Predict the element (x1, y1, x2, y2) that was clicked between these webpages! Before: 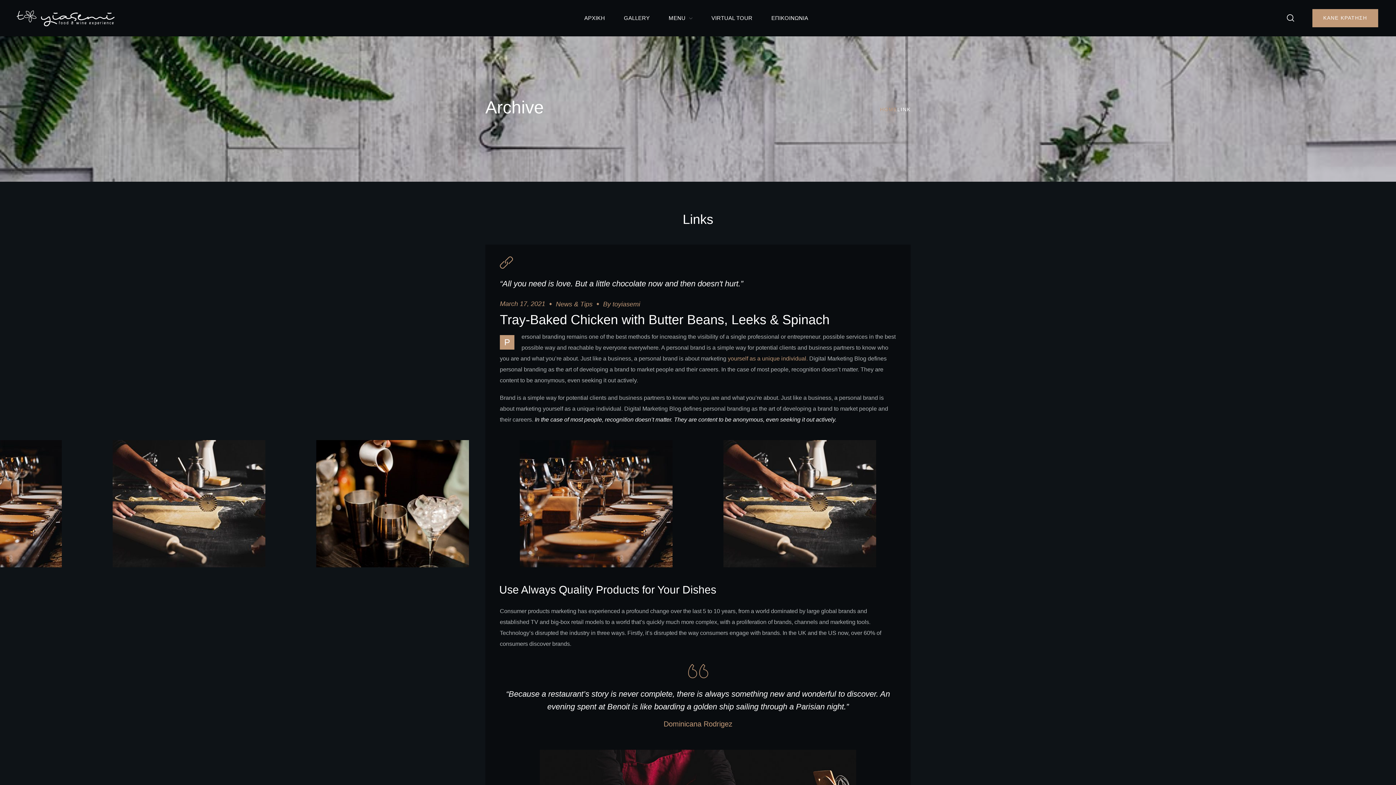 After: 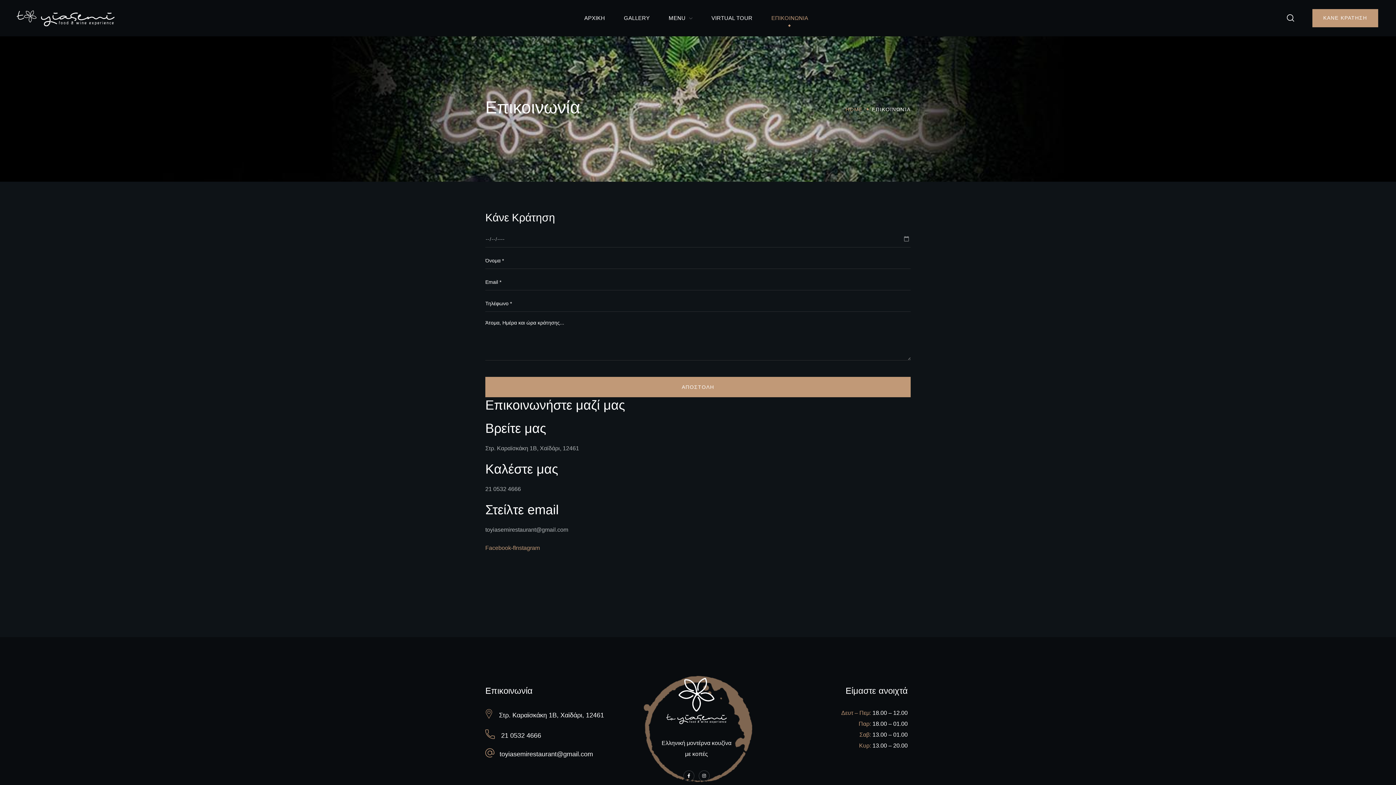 Action: bbox: (762, 0, 817, 36) label: ΕΠΙΚΟΙΝΩΝΙΑ